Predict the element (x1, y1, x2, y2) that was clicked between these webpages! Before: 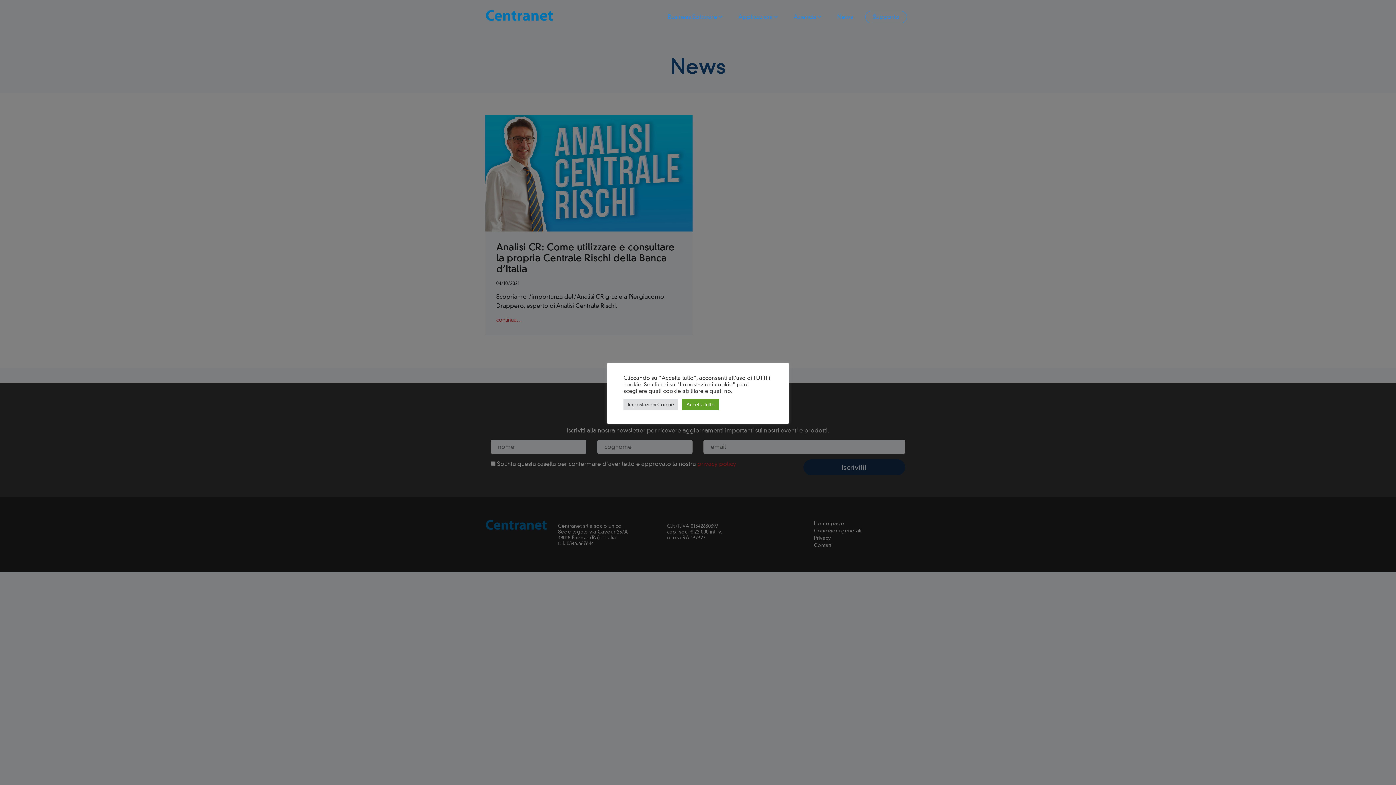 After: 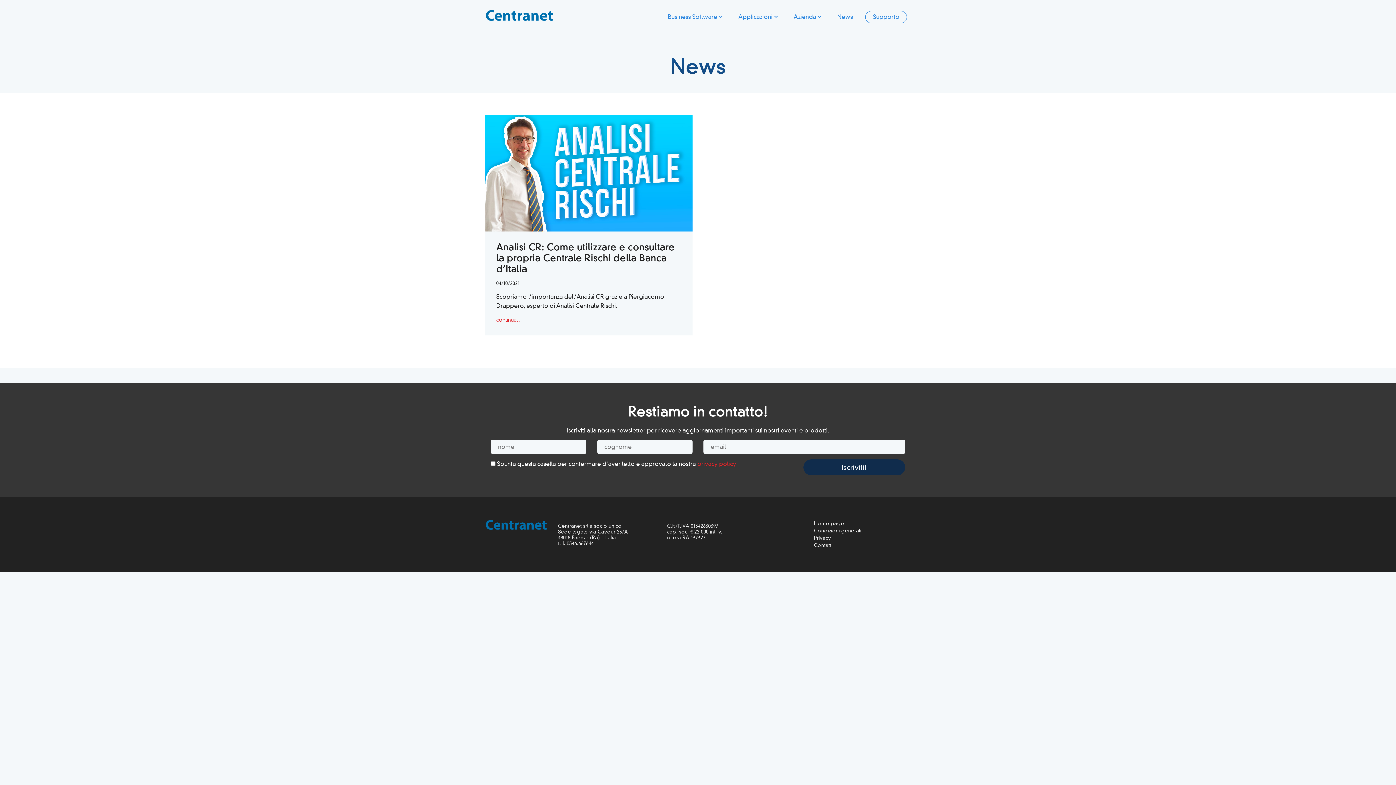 Action: label: Accetta tutto bbox: (682, 399, 719, 410)